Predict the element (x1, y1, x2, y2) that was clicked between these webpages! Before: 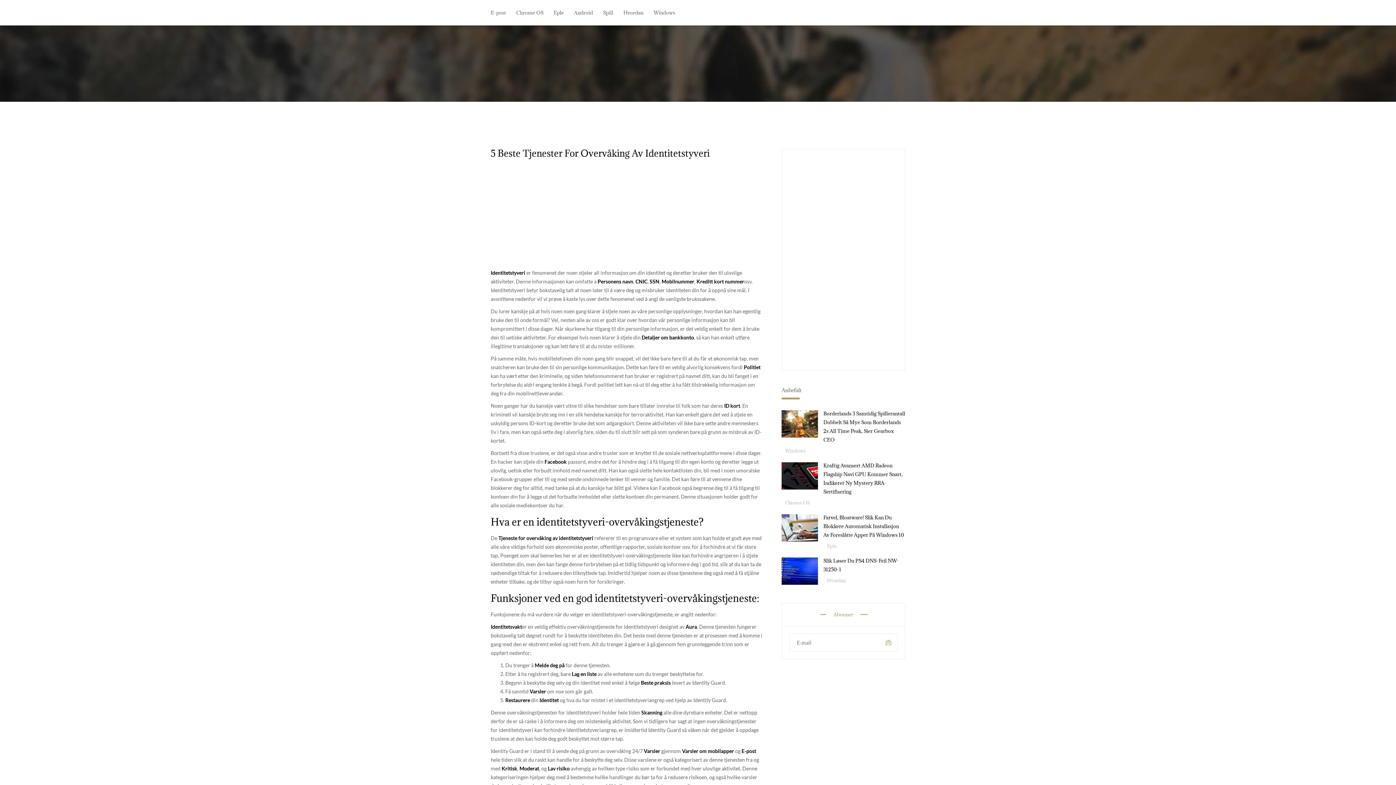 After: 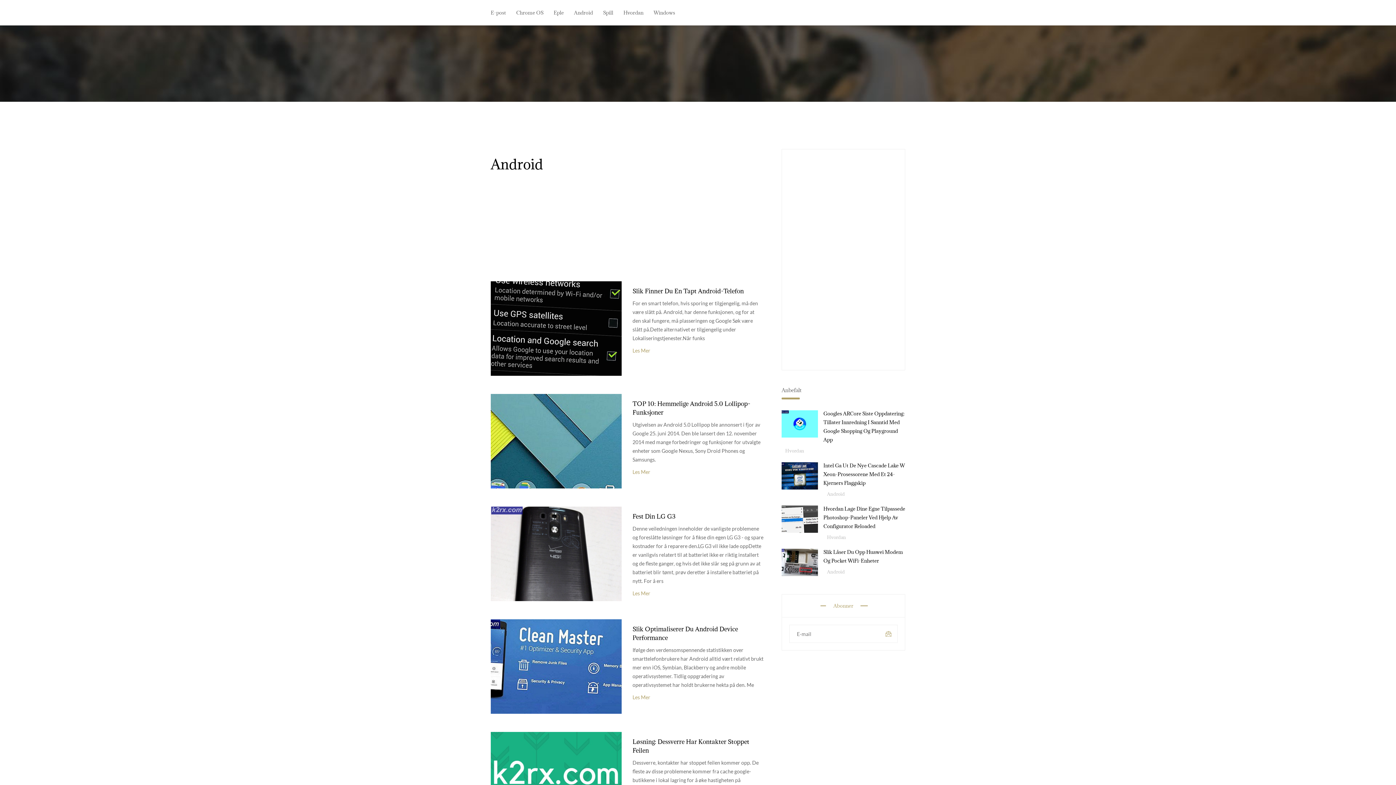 Action: bbox: (566, 8, 596, 17) label: Android